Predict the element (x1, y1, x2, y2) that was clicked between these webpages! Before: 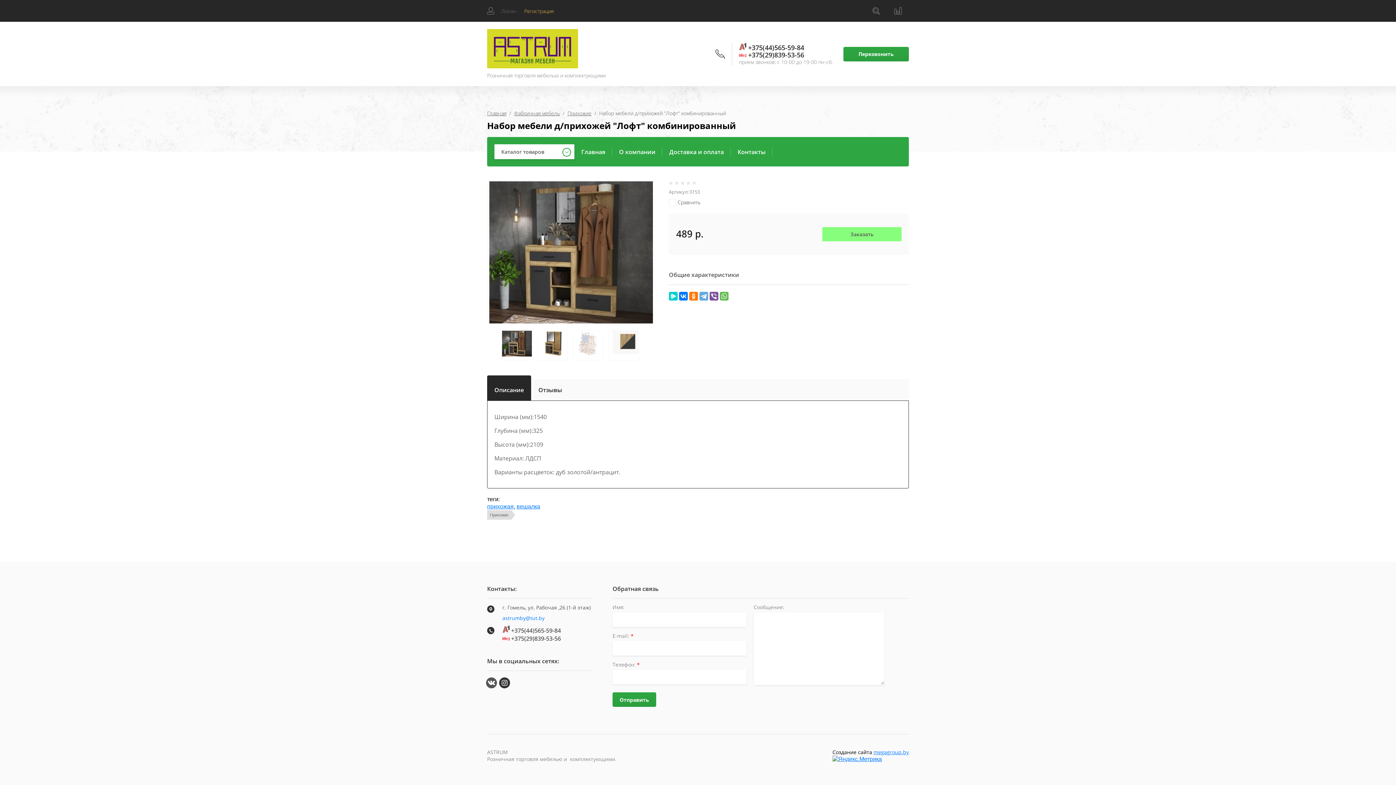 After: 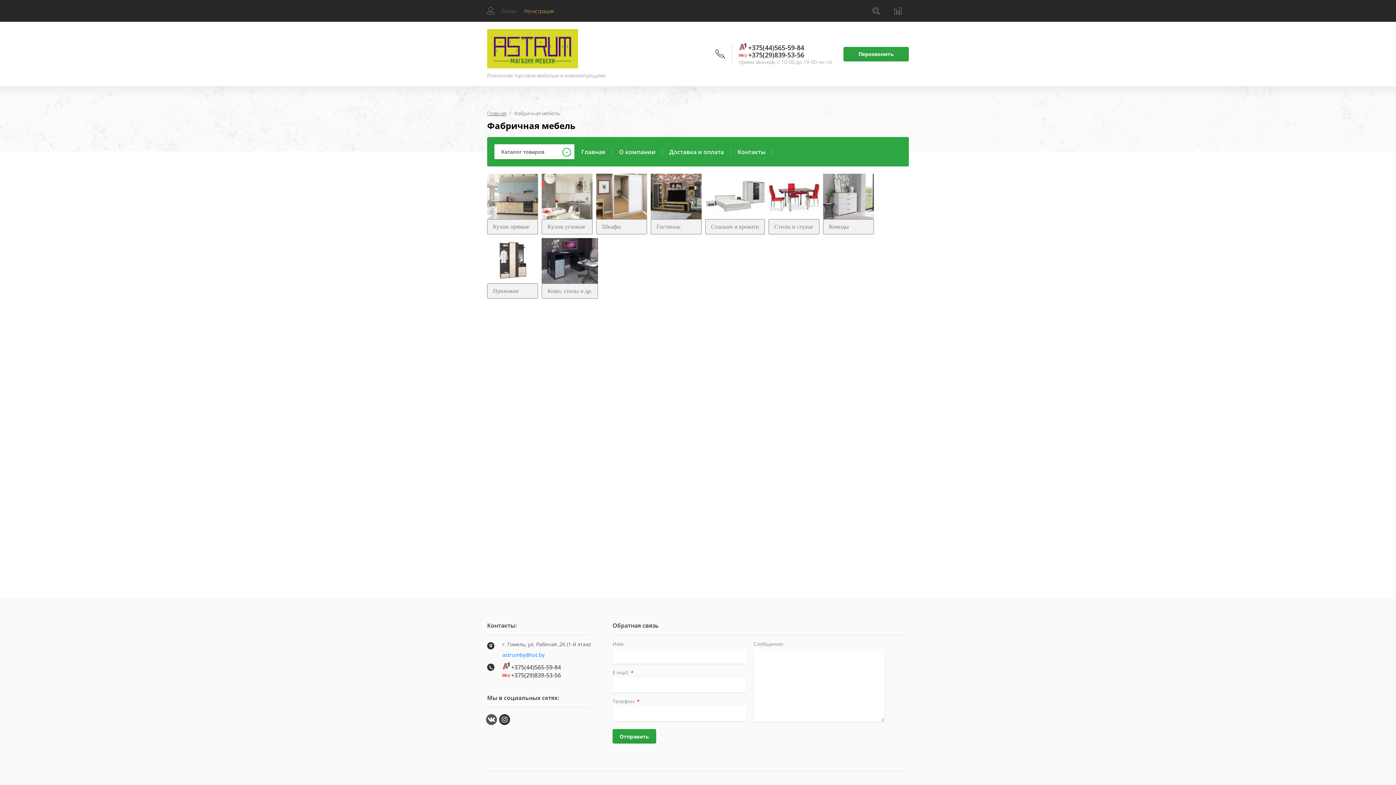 Action: bbox: (514, 109, 560, 116) label: Фабричная мебель